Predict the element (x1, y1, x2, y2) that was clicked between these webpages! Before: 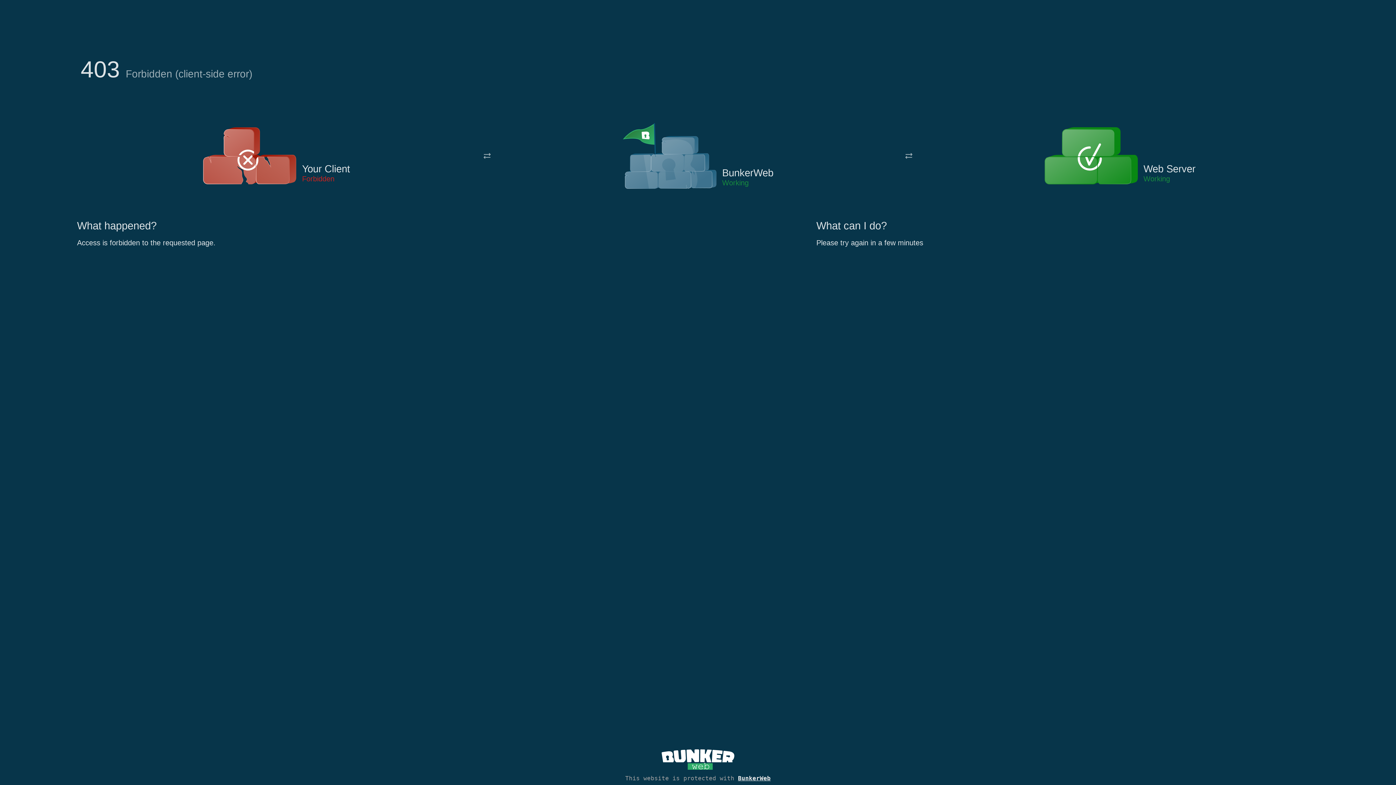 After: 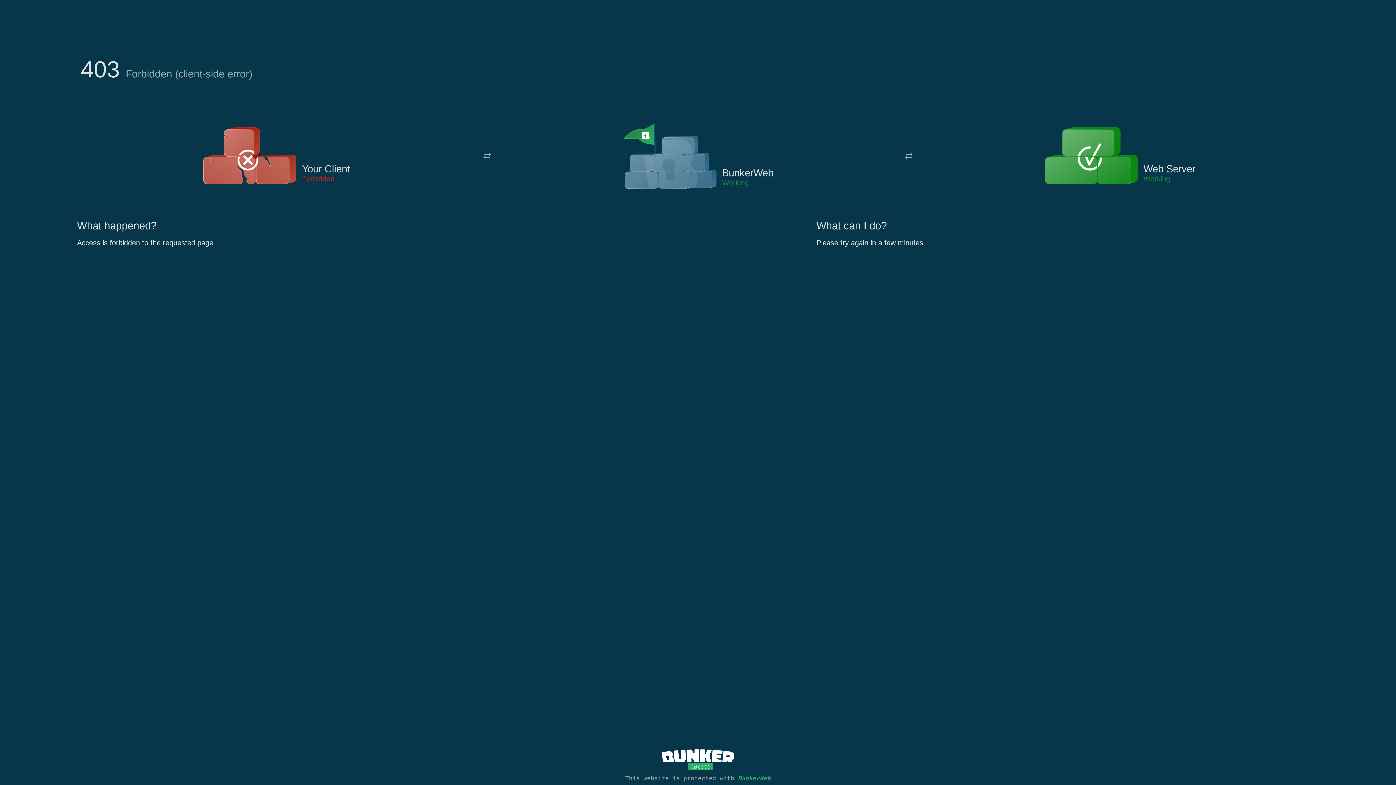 Action: label: BunkerWeb bbox: (738, 775, 770, 782)